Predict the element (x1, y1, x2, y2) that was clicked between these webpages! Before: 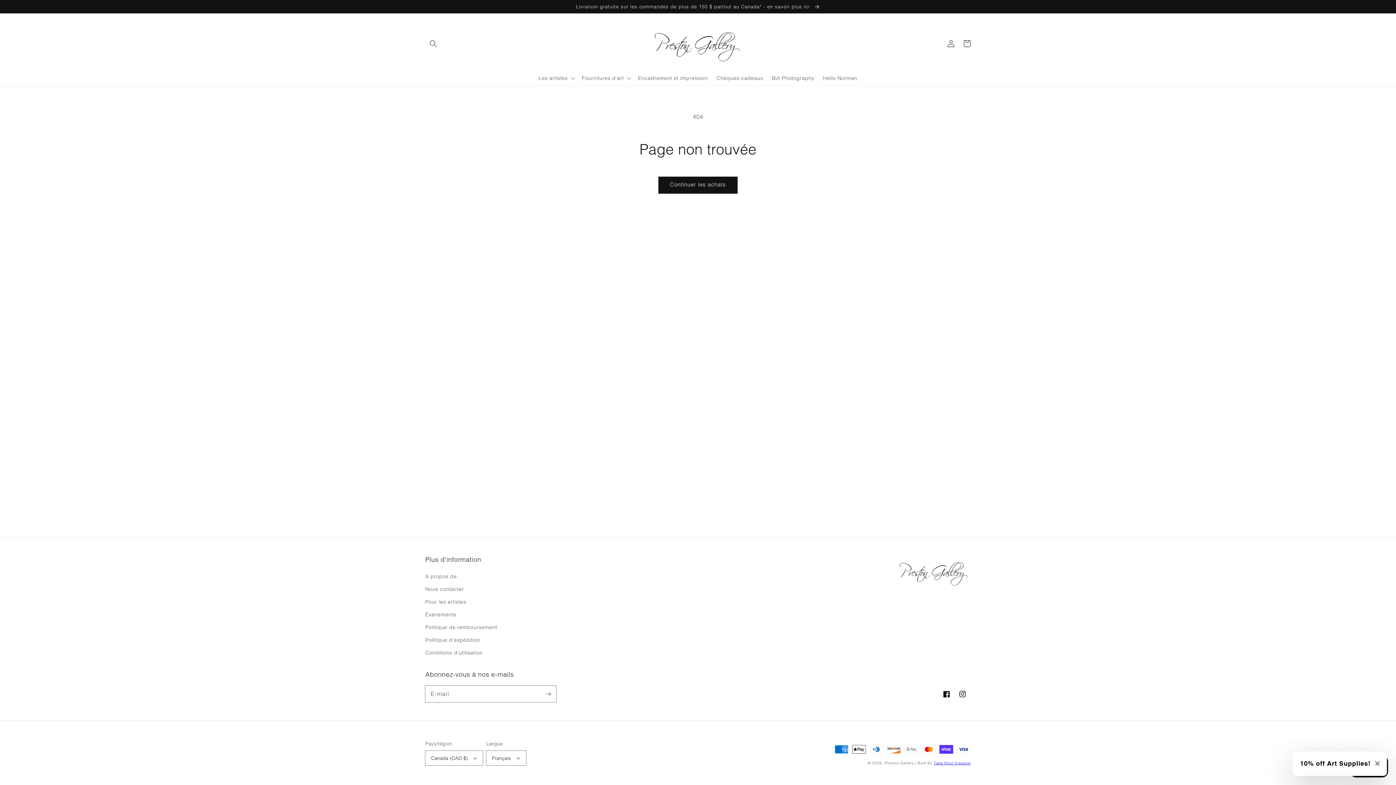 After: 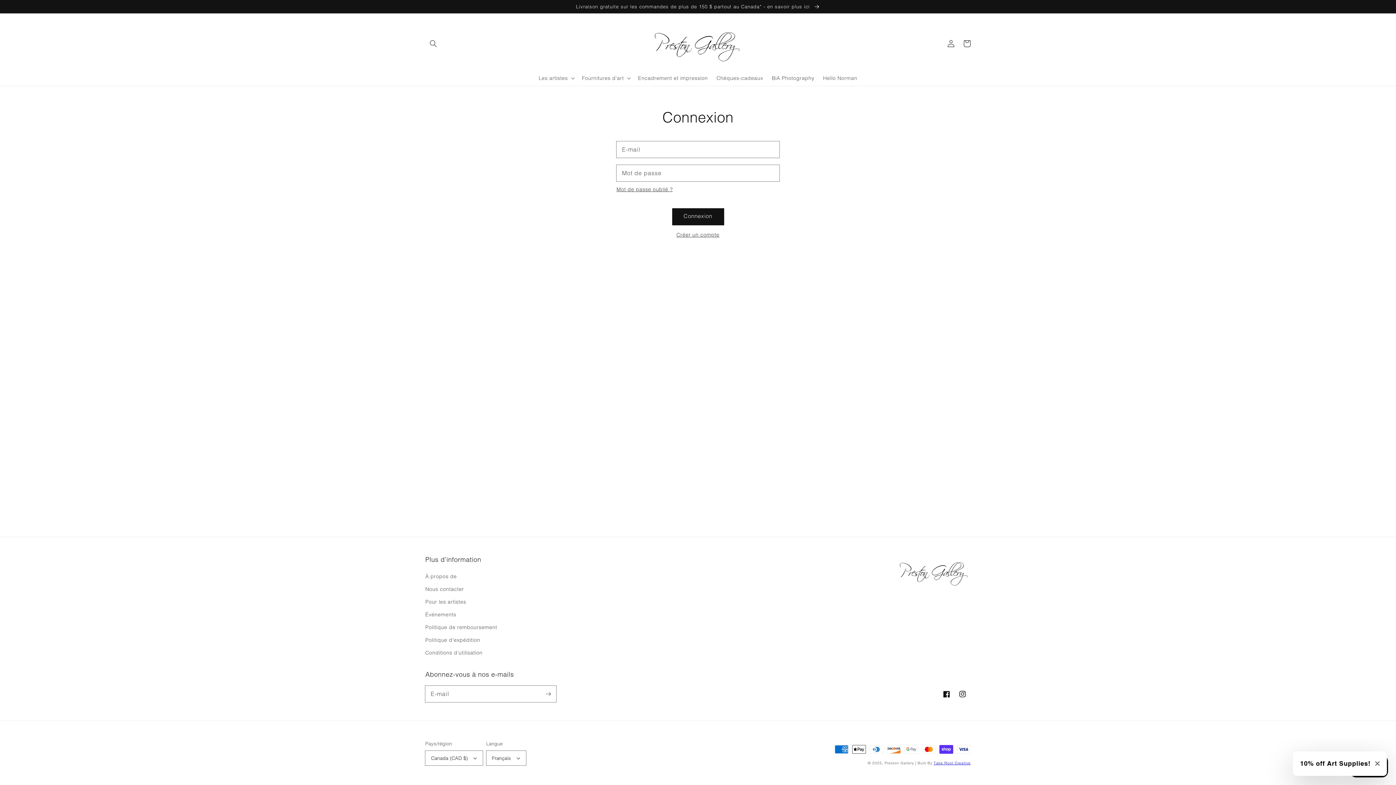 Action: bbox: (943, 35, 959, 51) label: Connexion